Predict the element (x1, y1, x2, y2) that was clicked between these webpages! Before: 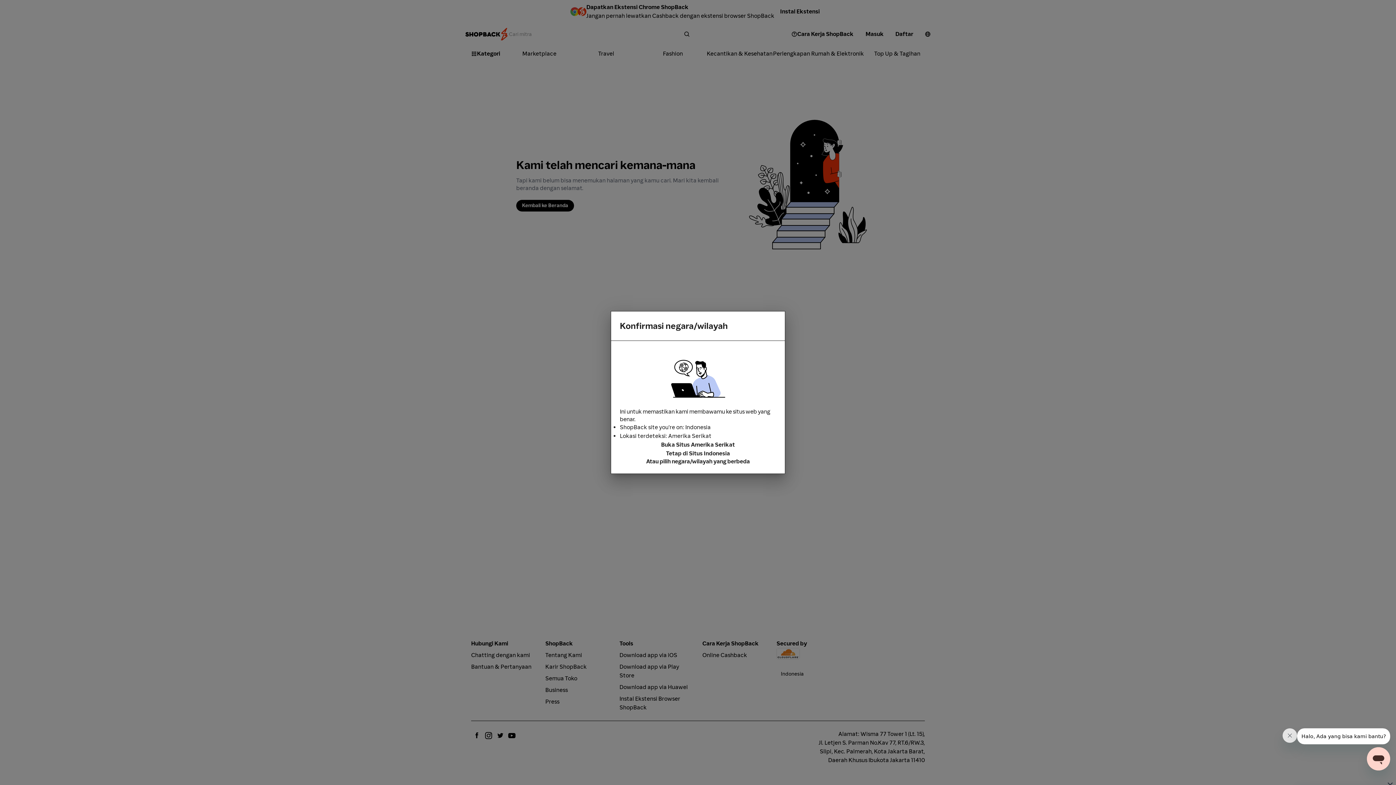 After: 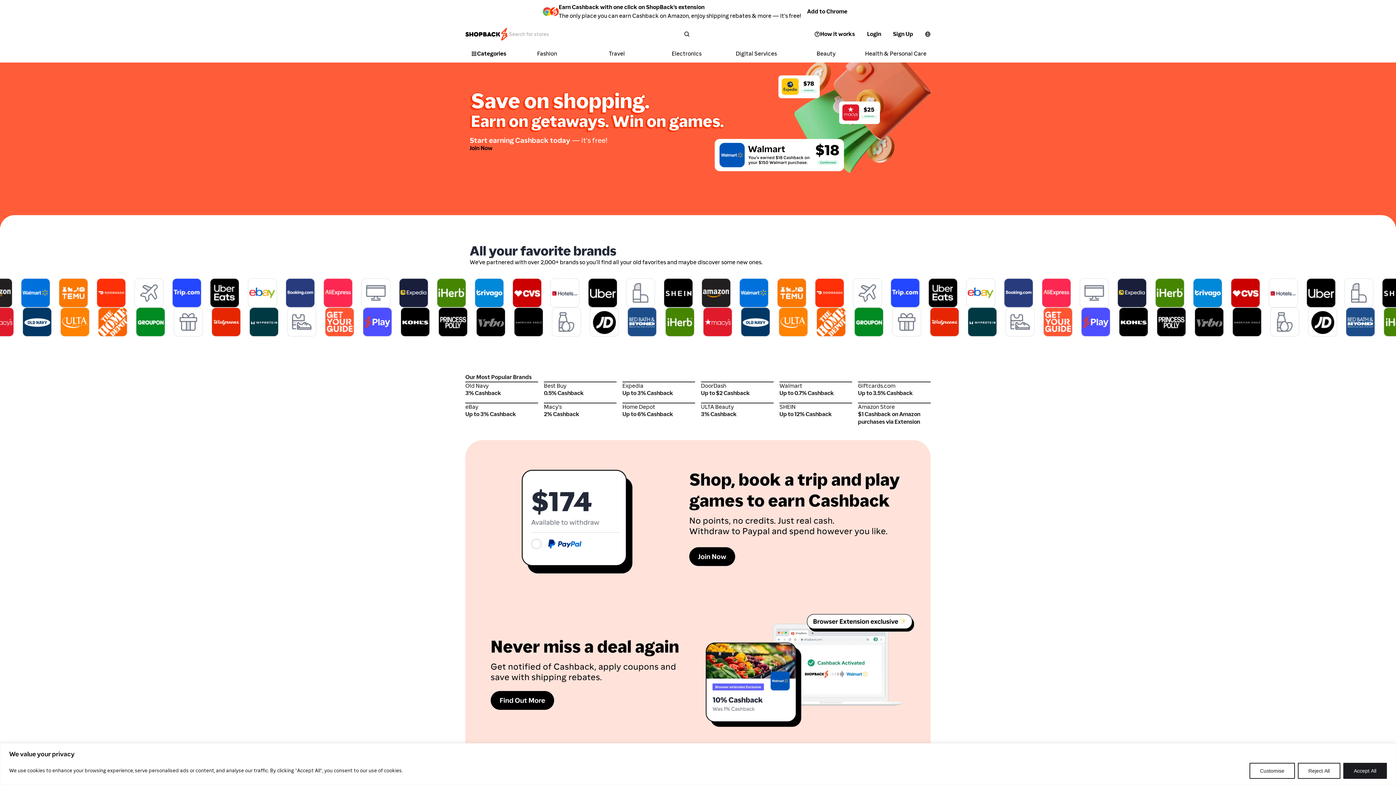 Action: label: Buka Situs Amerika Serikat bbox: (620, 440, 776, 449)